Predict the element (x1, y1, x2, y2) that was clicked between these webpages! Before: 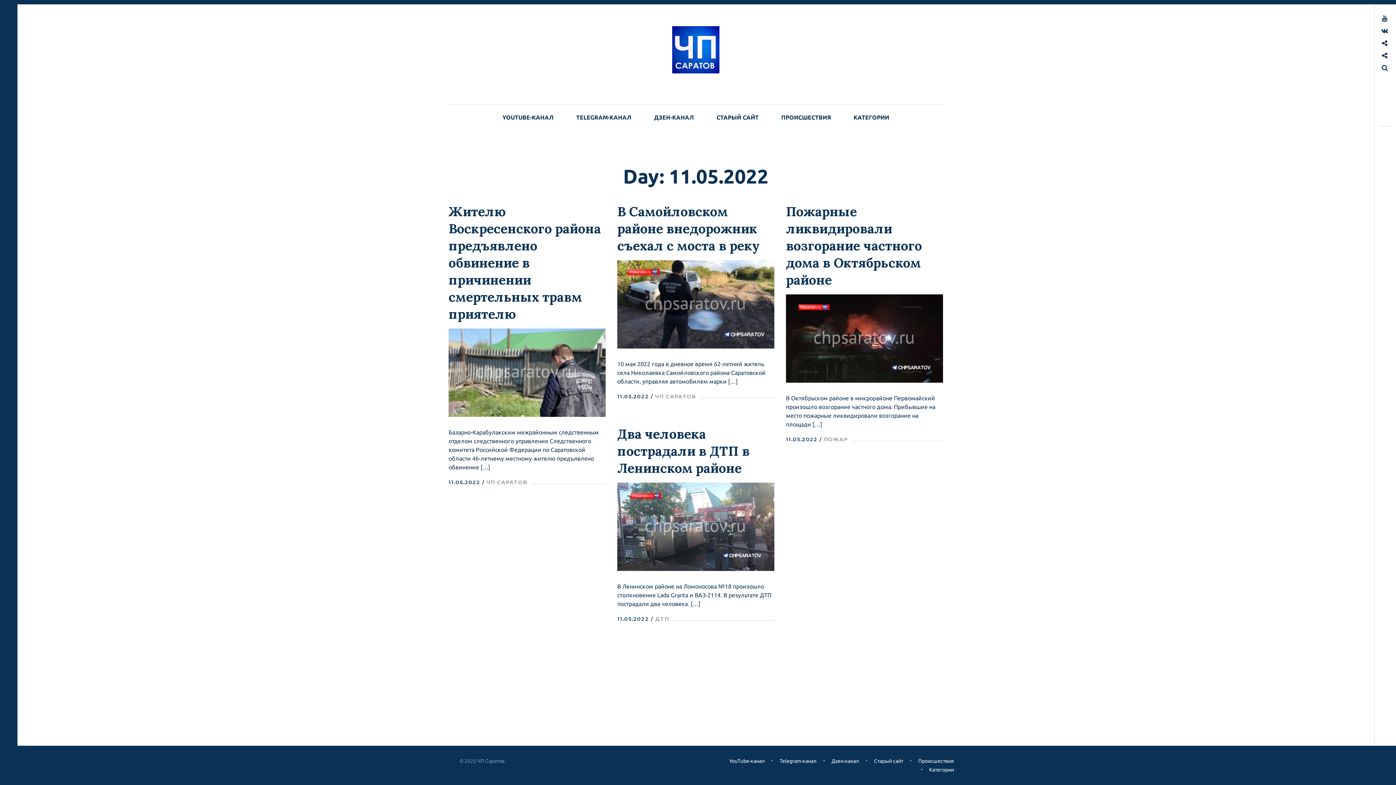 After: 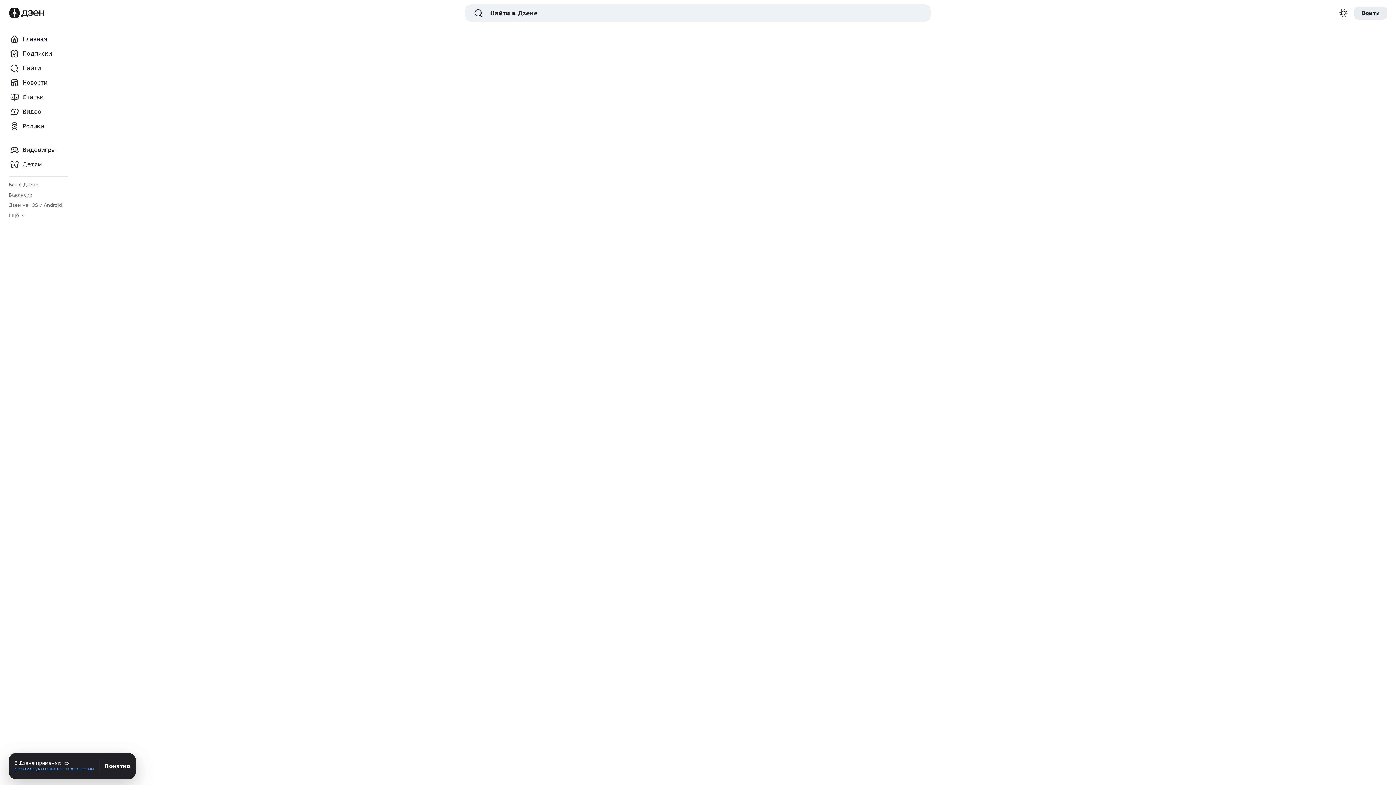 Action: bbox: (643, 104, 704, 130) label: ДЗЕН-КАНАЛ